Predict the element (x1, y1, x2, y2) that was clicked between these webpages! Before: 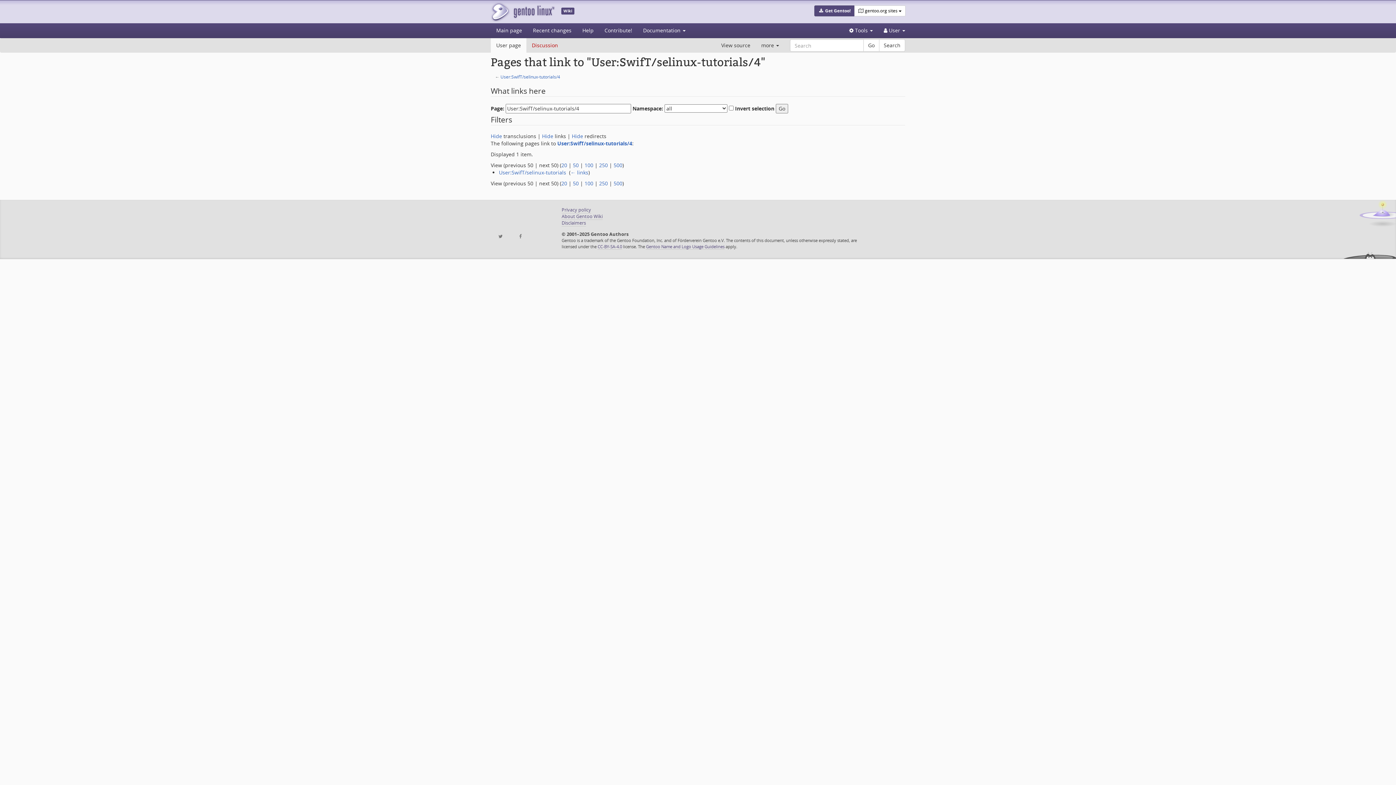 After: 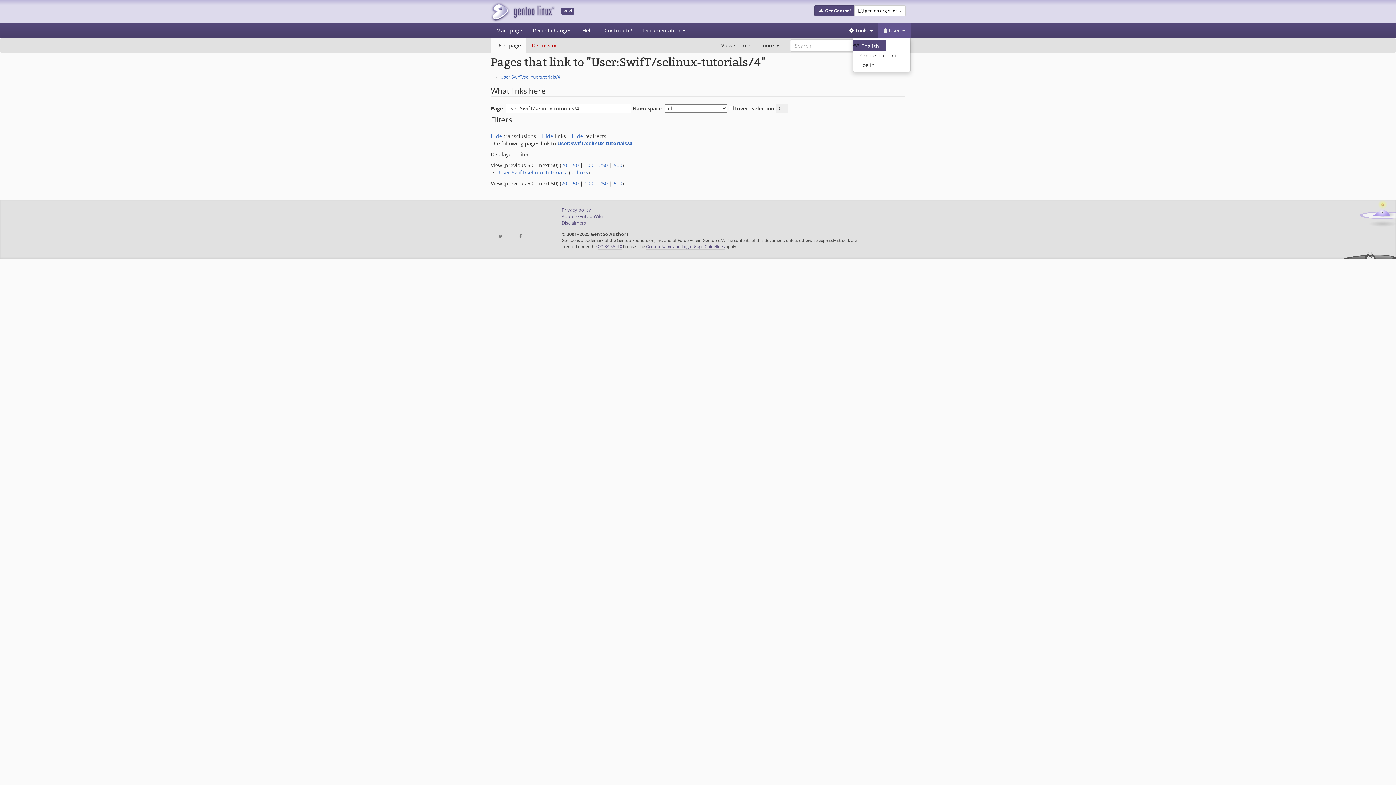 Action: label:  User  bbox: (878, 23, 910, 37)